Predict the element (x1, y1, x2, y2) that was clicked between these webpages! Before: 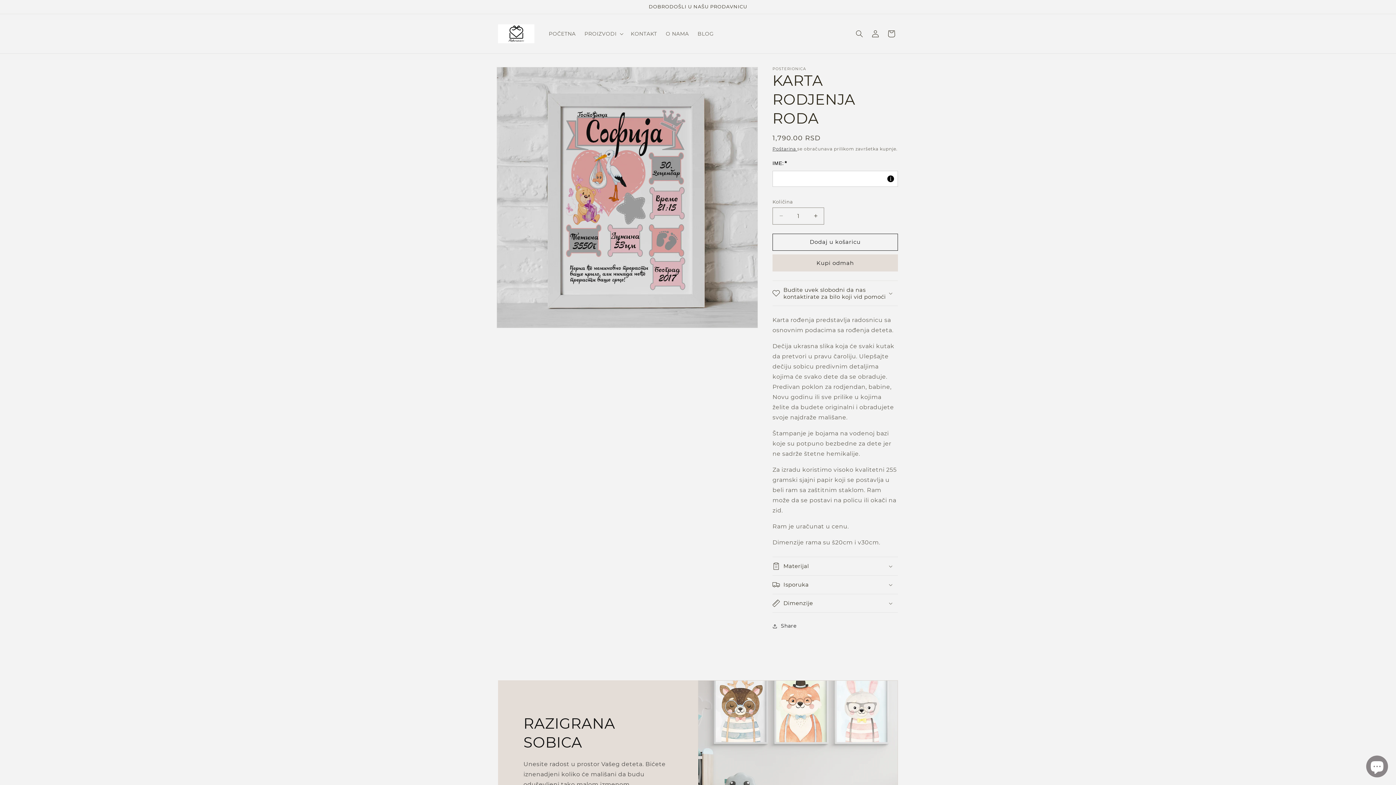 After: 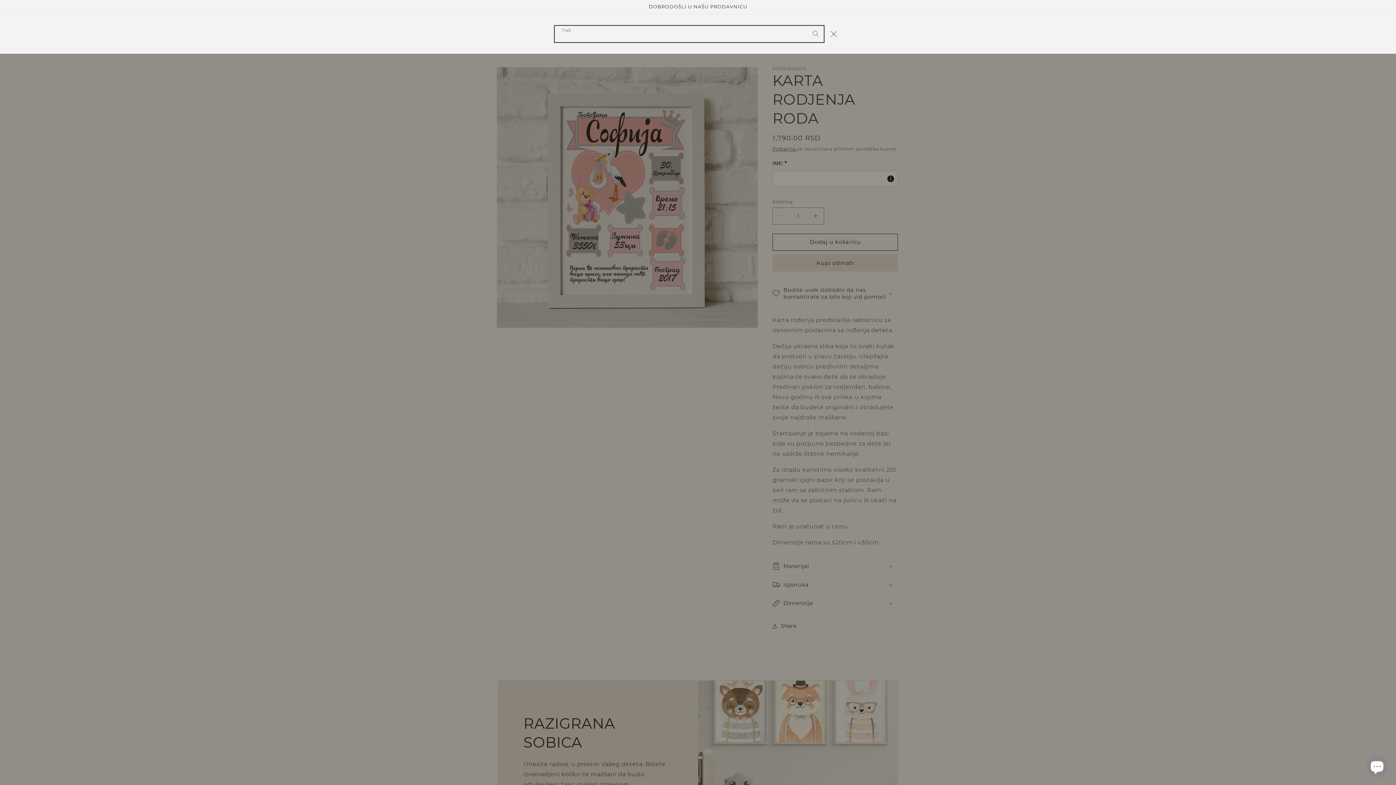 Action: bbox: (851, 25, 867, 41) label: Traži